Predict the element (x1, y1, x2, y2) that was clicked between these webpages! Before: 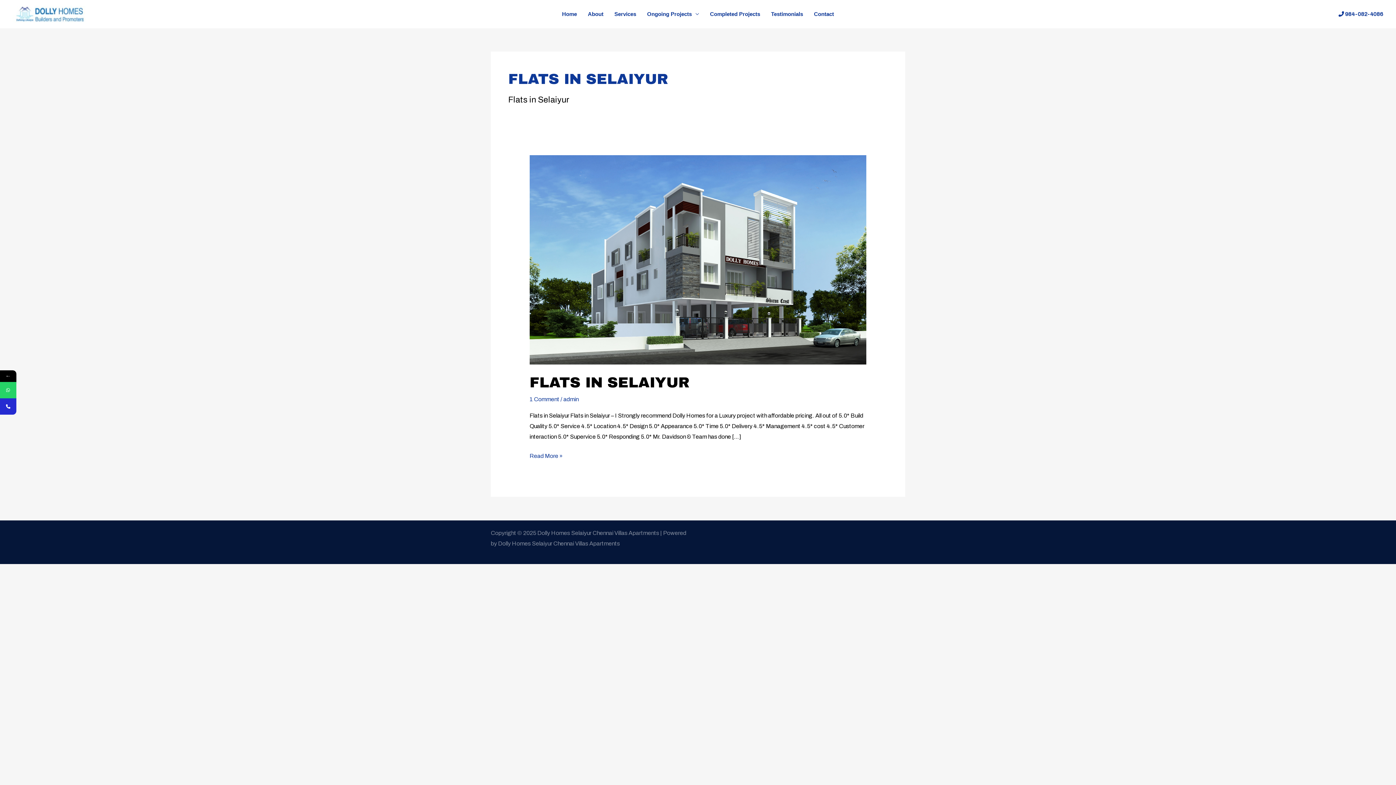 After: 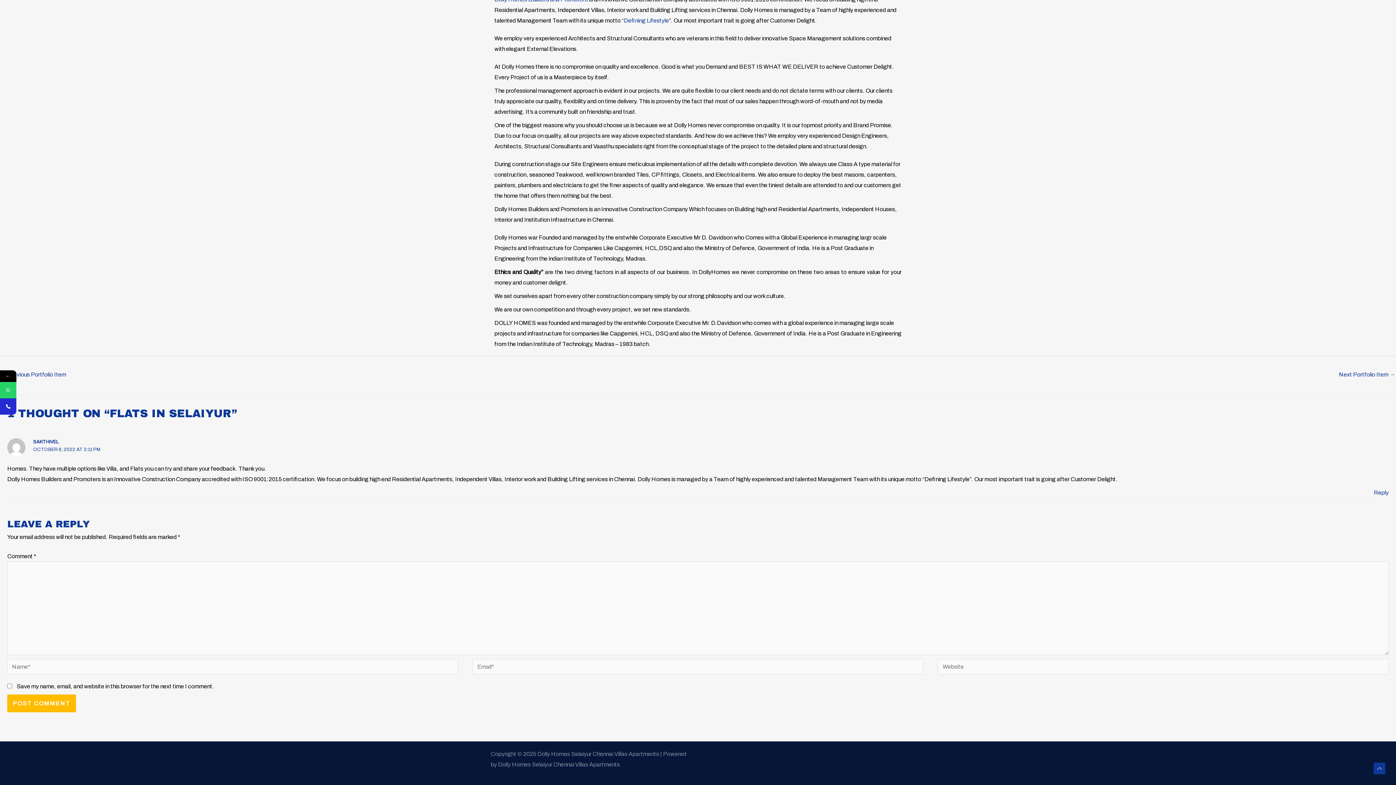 Action: label: 1 Comment bbox: (529, 396, 559, 402)